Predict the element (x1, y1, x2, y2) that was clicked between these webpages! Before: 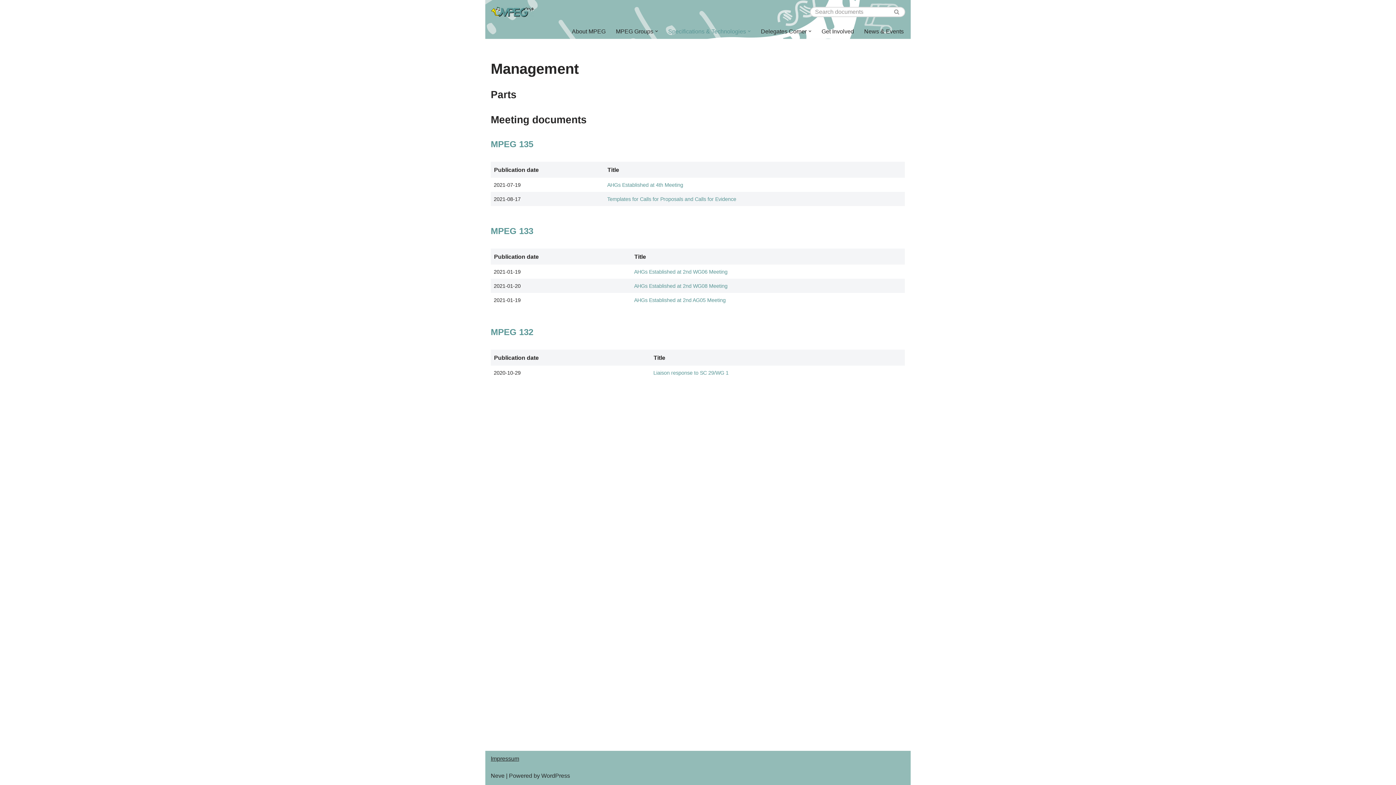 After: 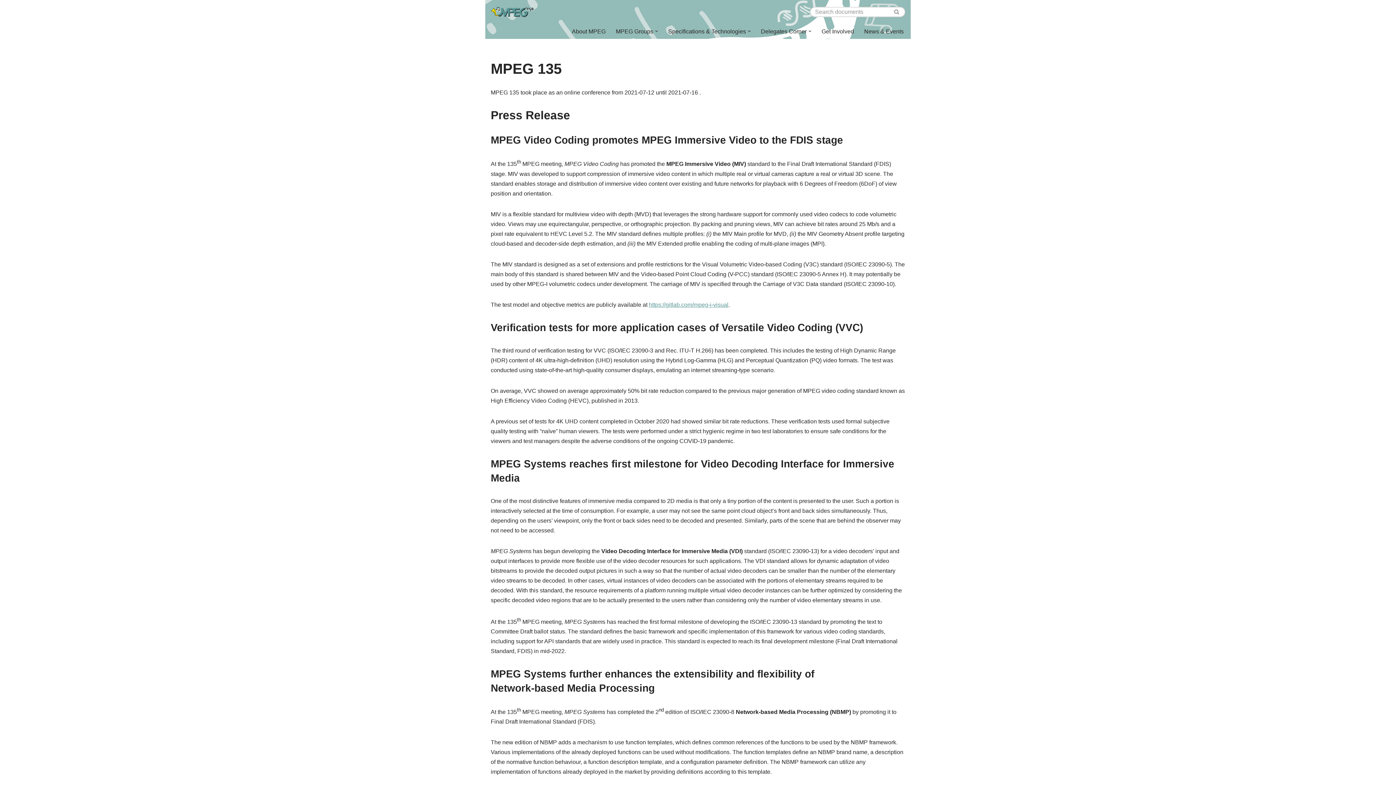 Action: bbox: (490, 139, 533, 149) label: MPEG 135